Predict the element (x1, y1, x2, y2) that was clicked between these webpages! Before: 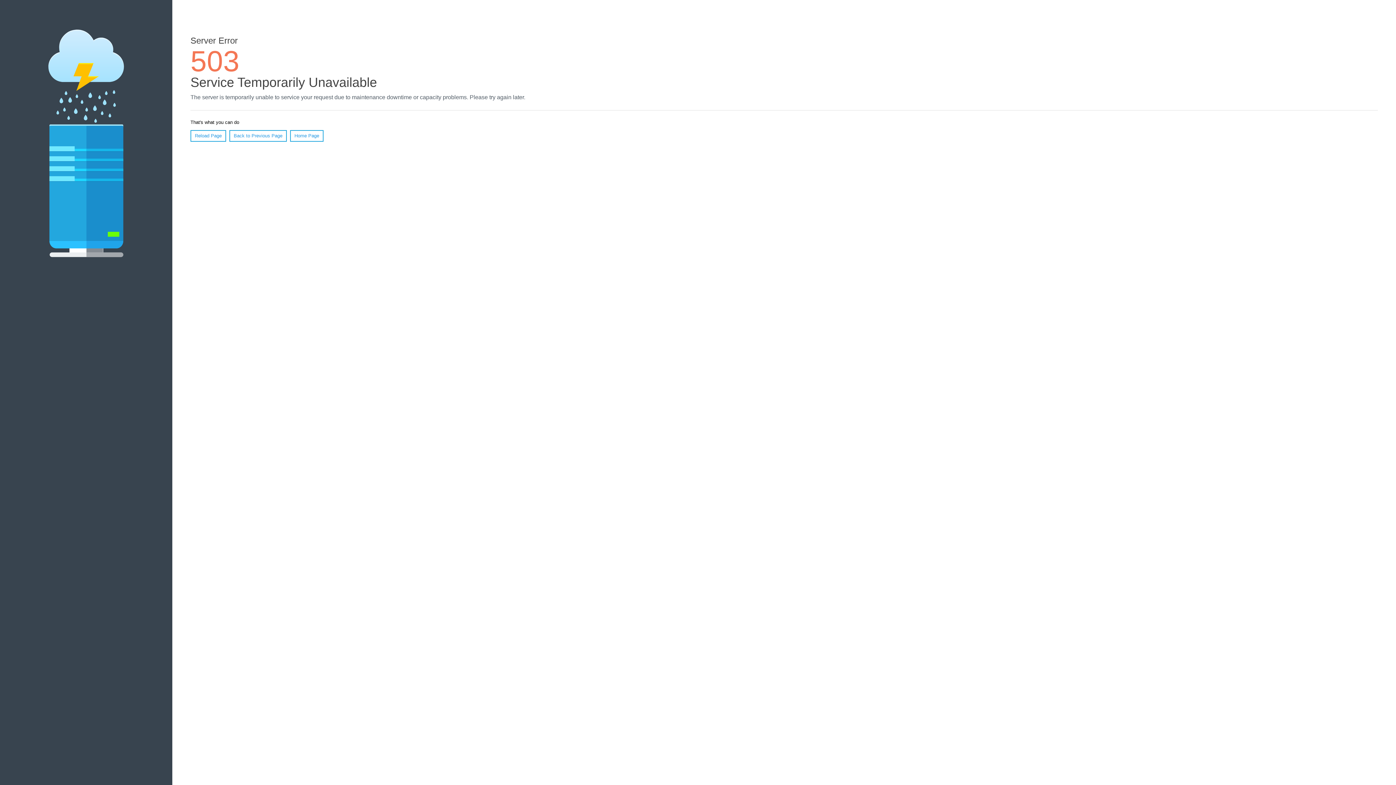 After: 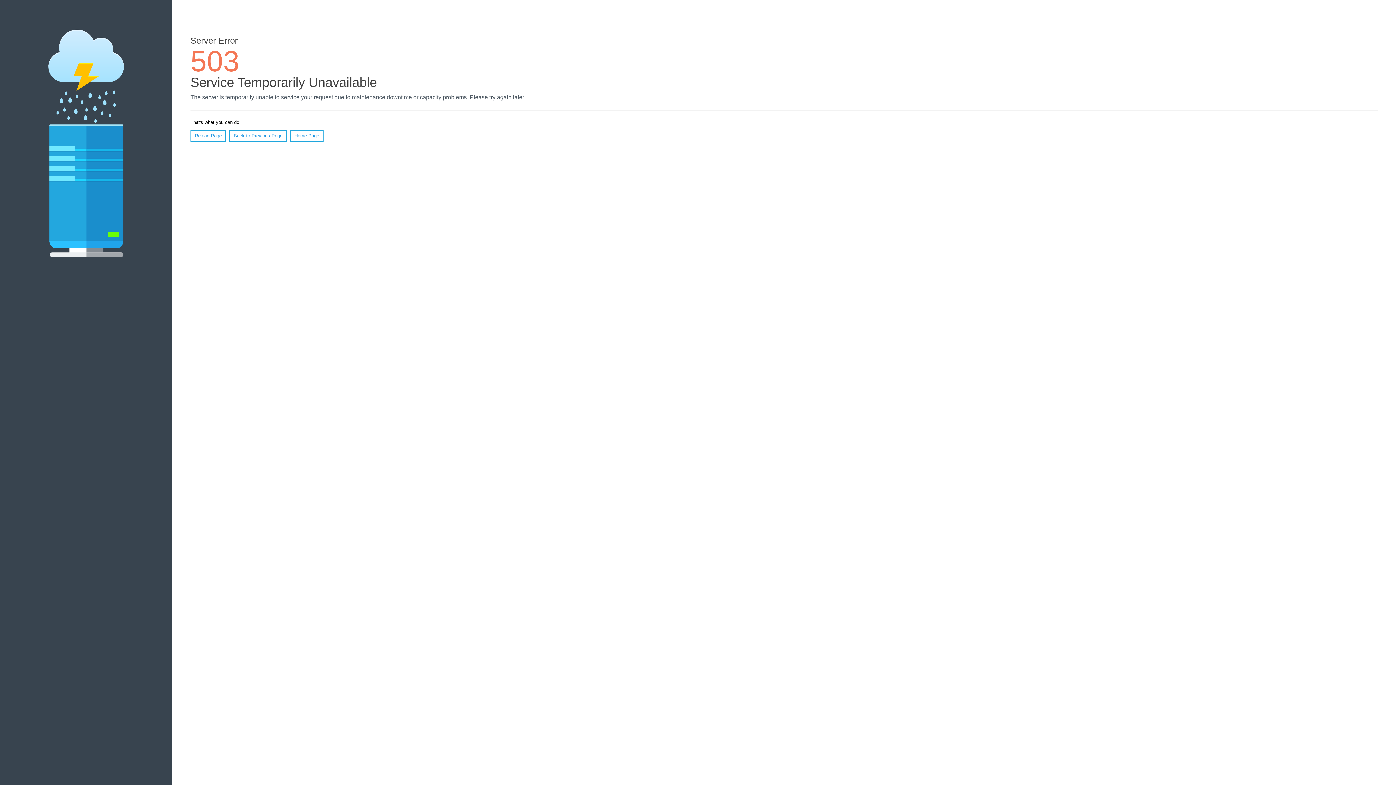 Action: label: Home Page bbox: (290, 130, 323, 141)